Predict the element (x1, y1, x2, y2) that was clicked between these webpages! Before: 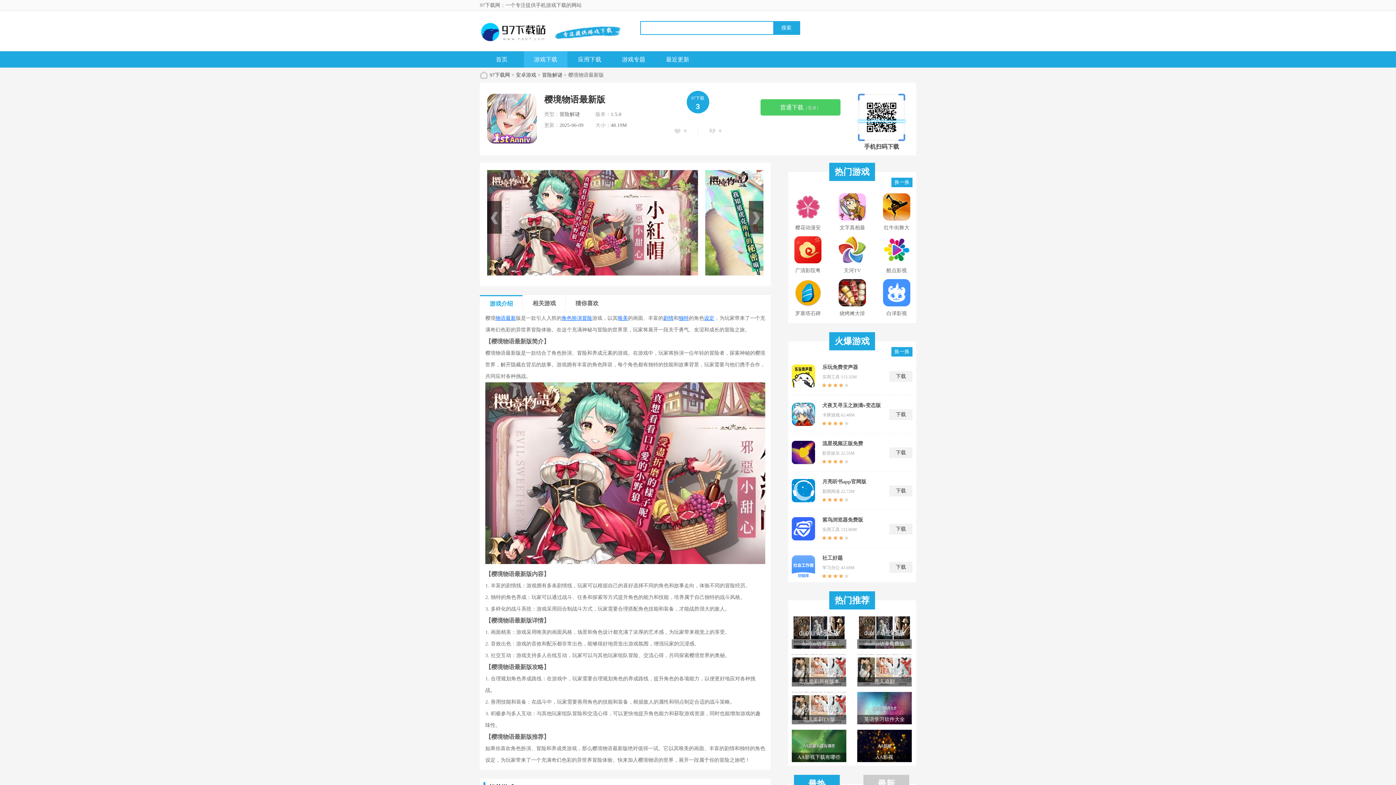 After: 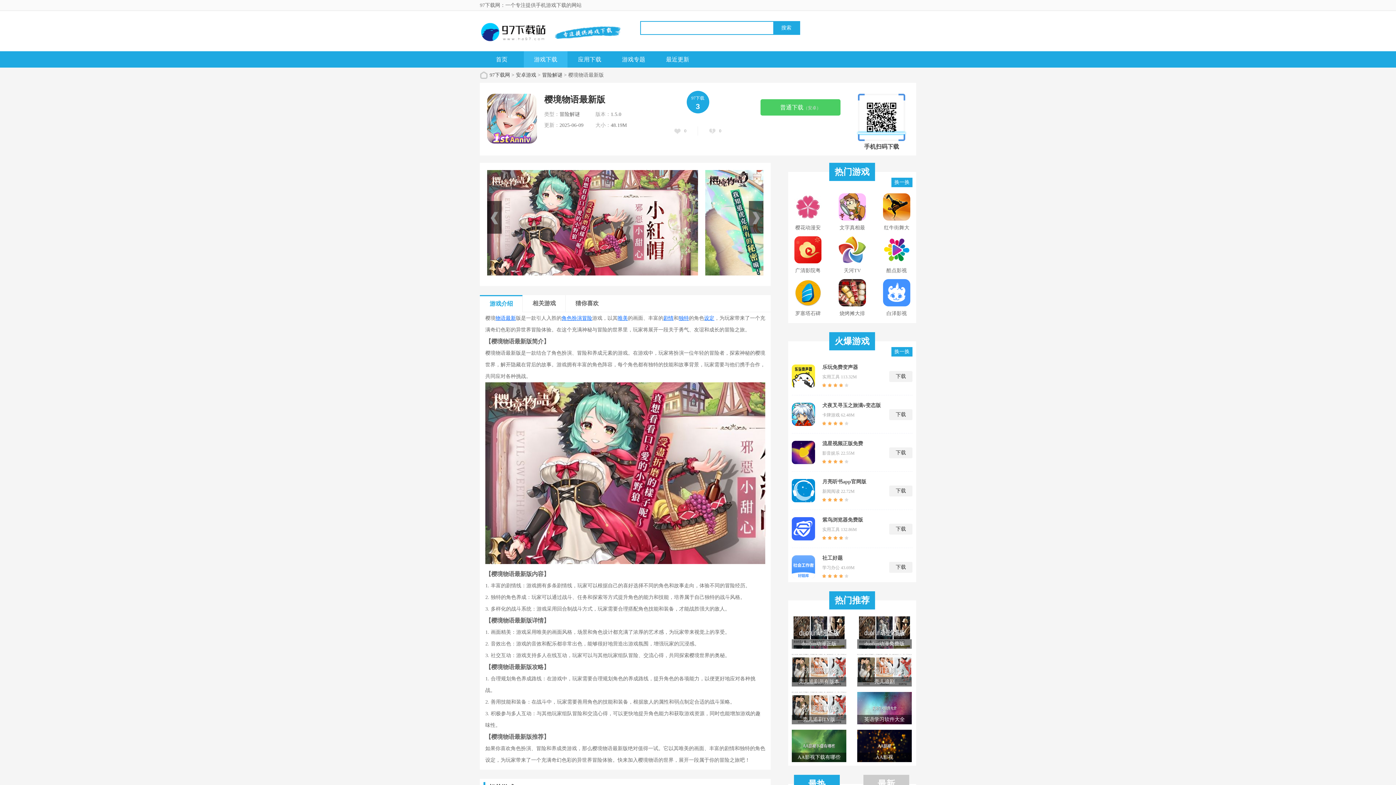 Action: bbox: (792, 402, 815, 426)